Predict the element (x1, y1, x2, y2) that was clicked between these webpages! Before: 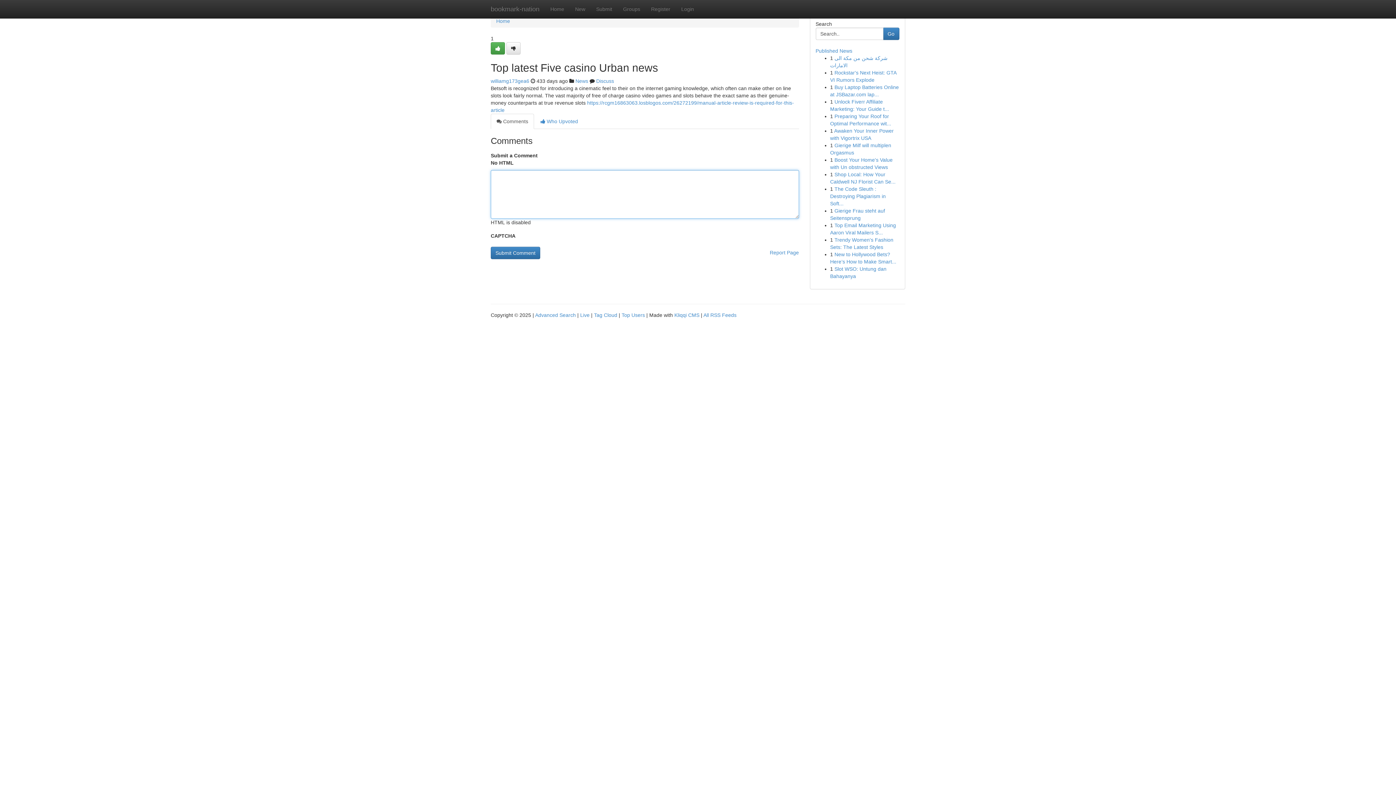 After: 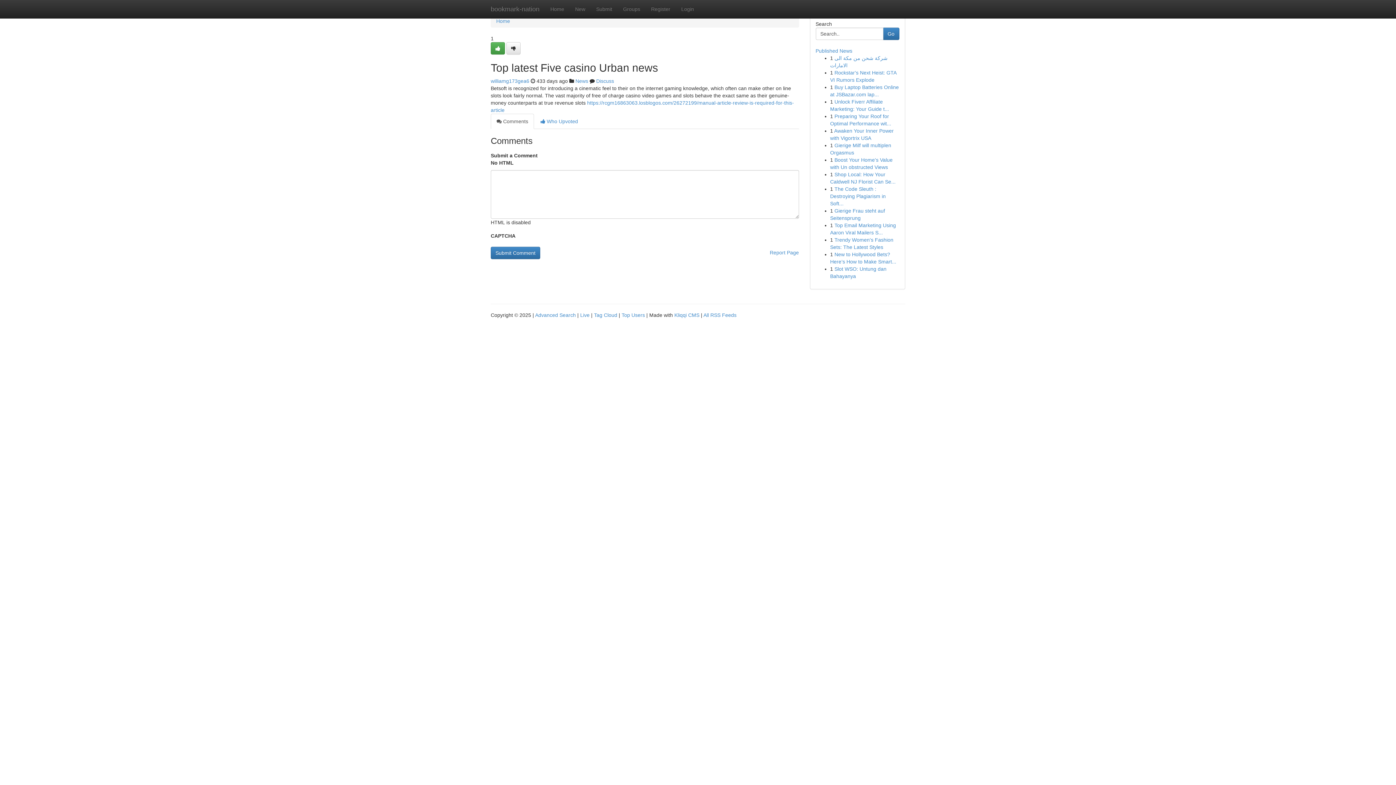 Action: label:  Comments bbox: (490, 113, 534, 129)